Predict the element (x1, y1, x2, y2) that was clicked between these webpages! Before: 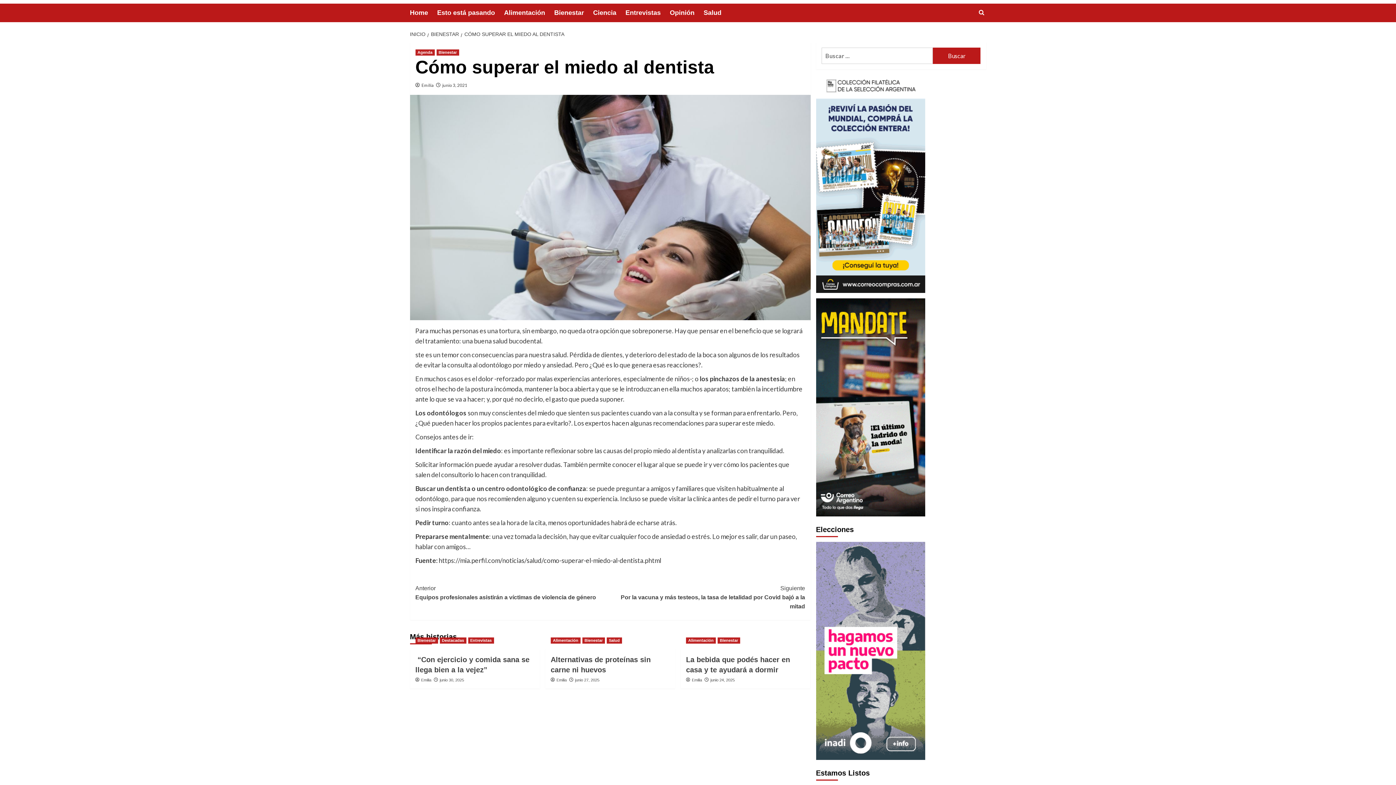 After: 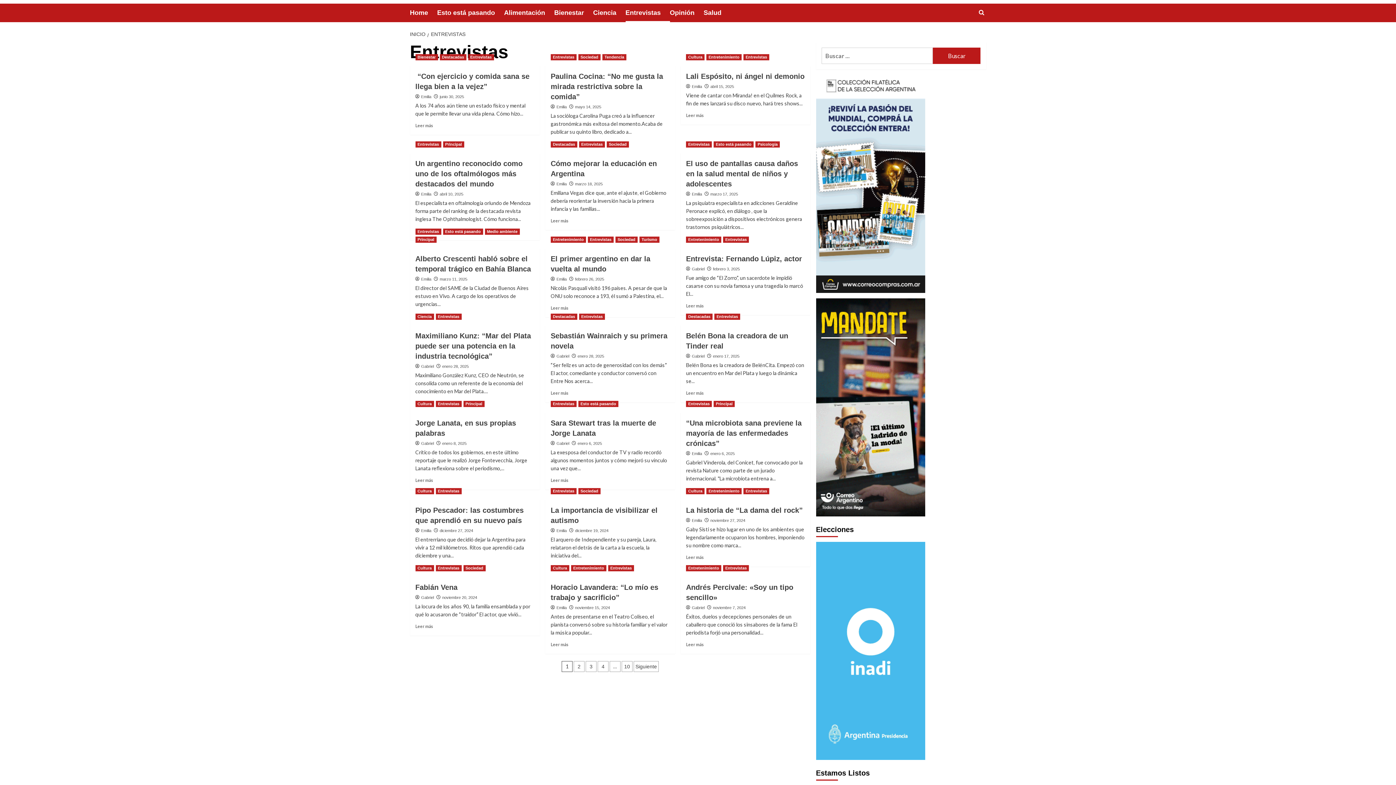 Action: label: Entrevistas bbox: (625, 3, 670, 22)